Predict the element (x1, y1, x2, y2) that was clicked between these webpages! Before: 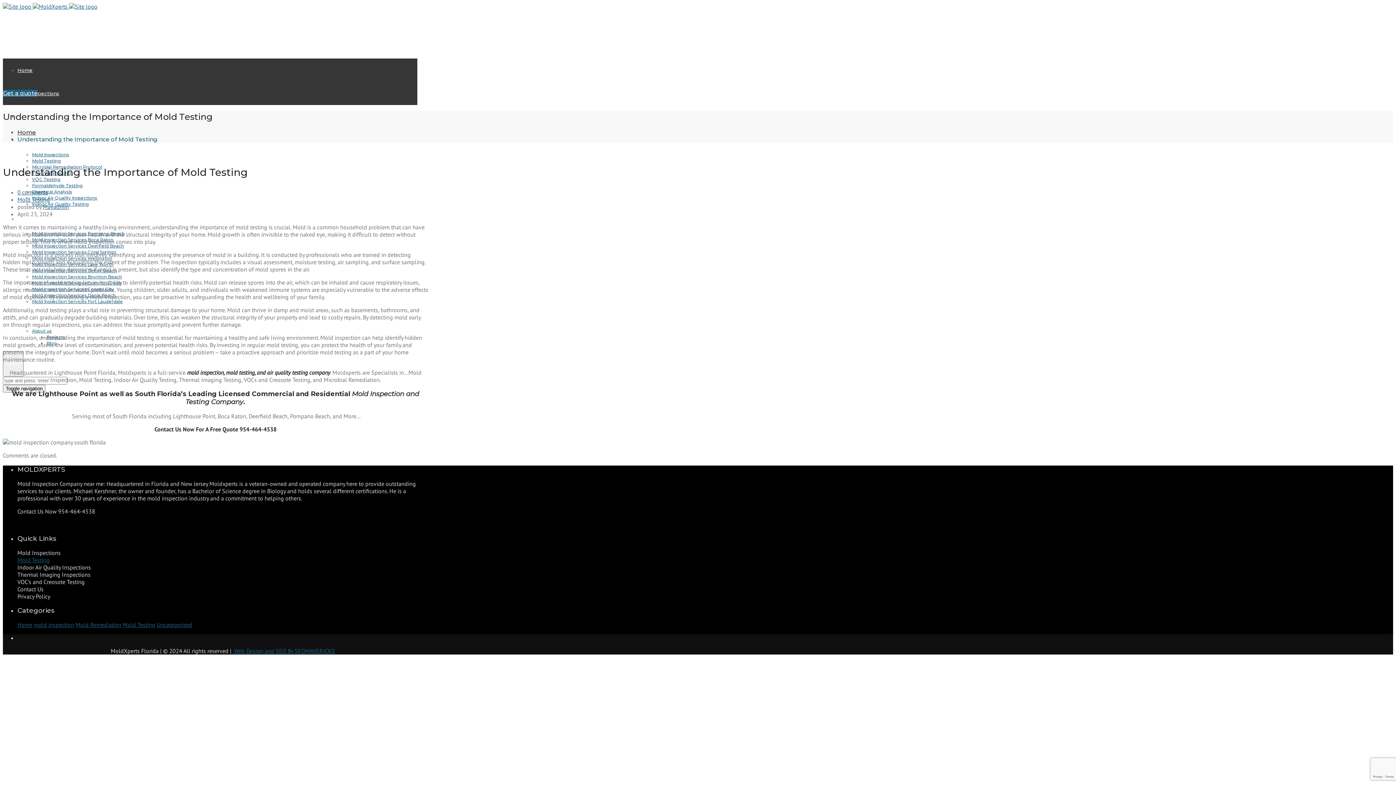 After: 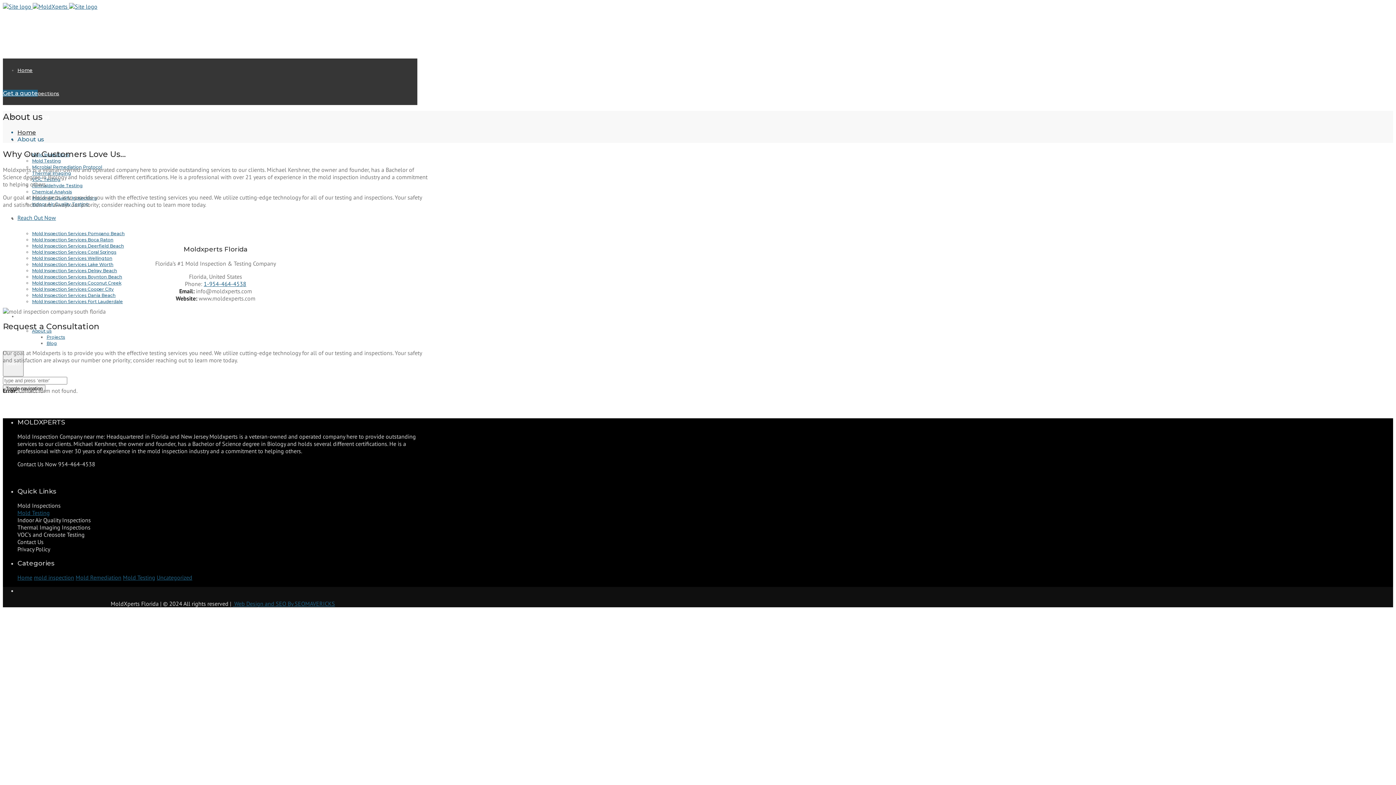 Action: bbox: (32, 328, 51, 333) label: About us